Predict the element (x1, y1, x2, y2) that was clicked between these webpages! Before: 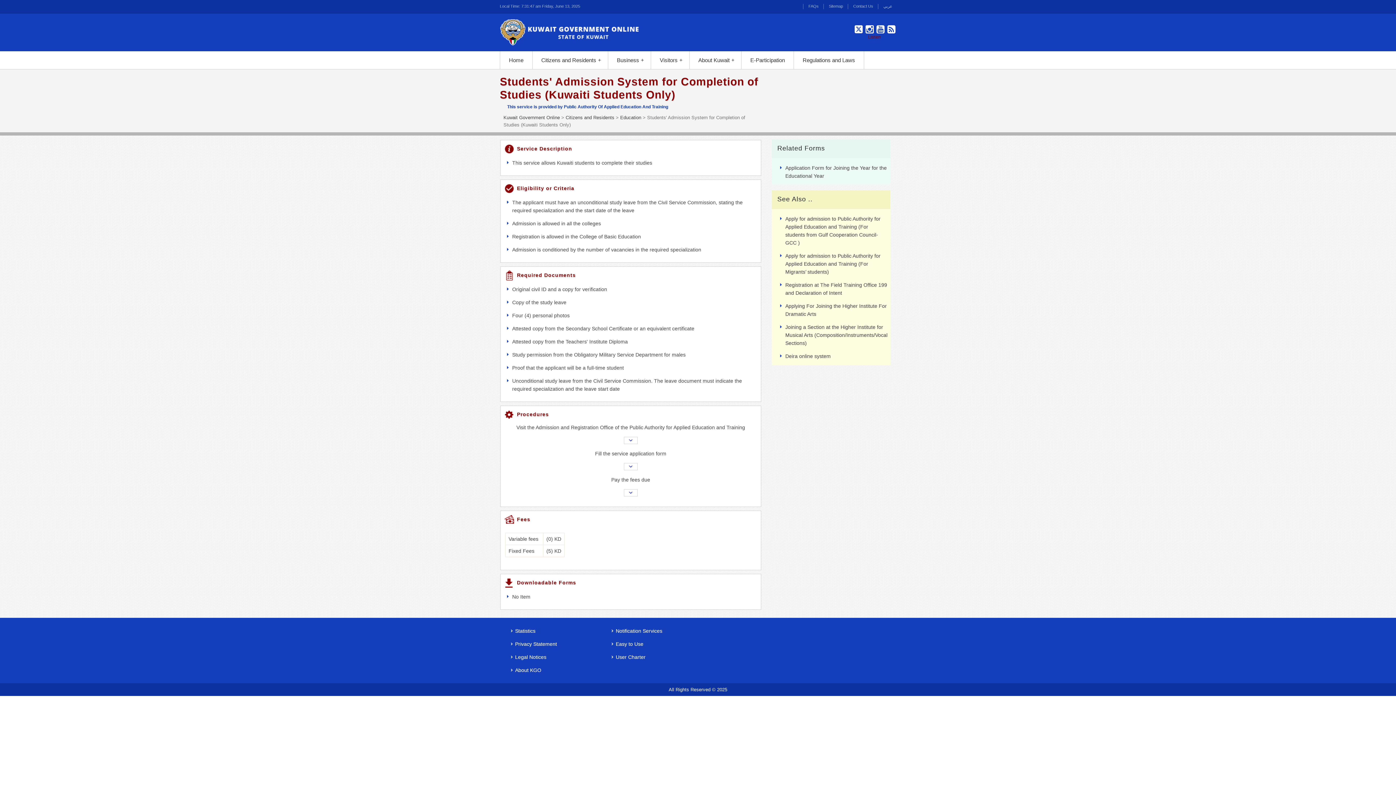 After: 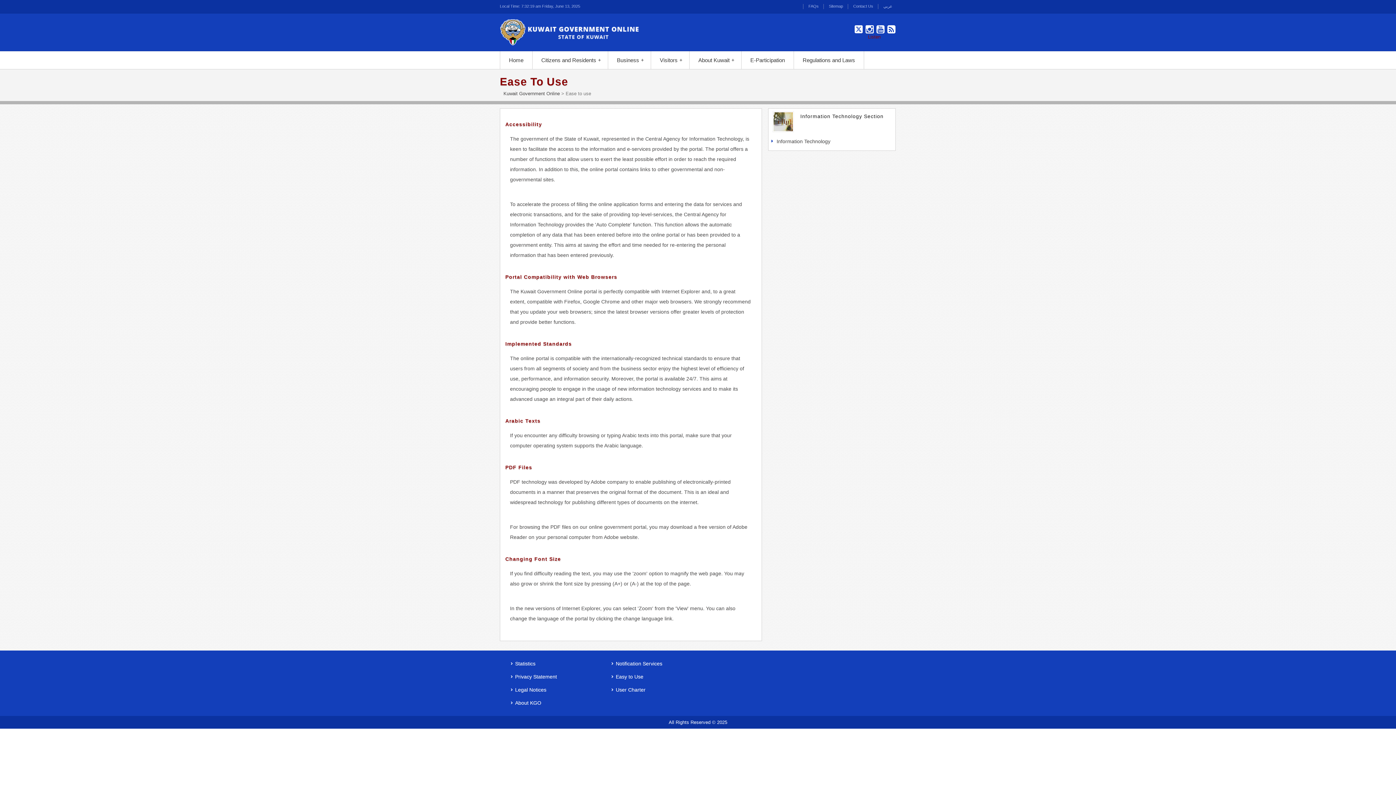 Action: bbox: (615, 641, 643, 647) label: Easy to Use